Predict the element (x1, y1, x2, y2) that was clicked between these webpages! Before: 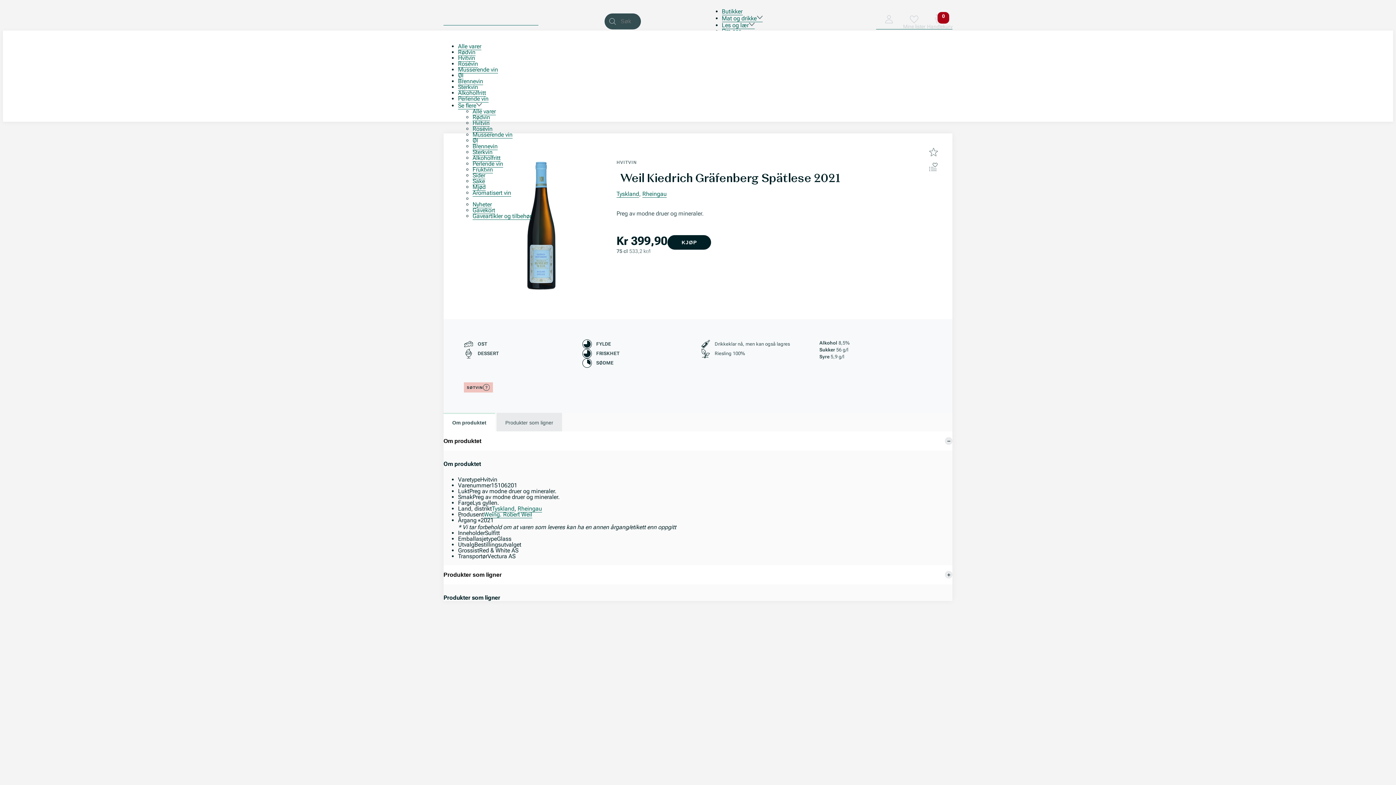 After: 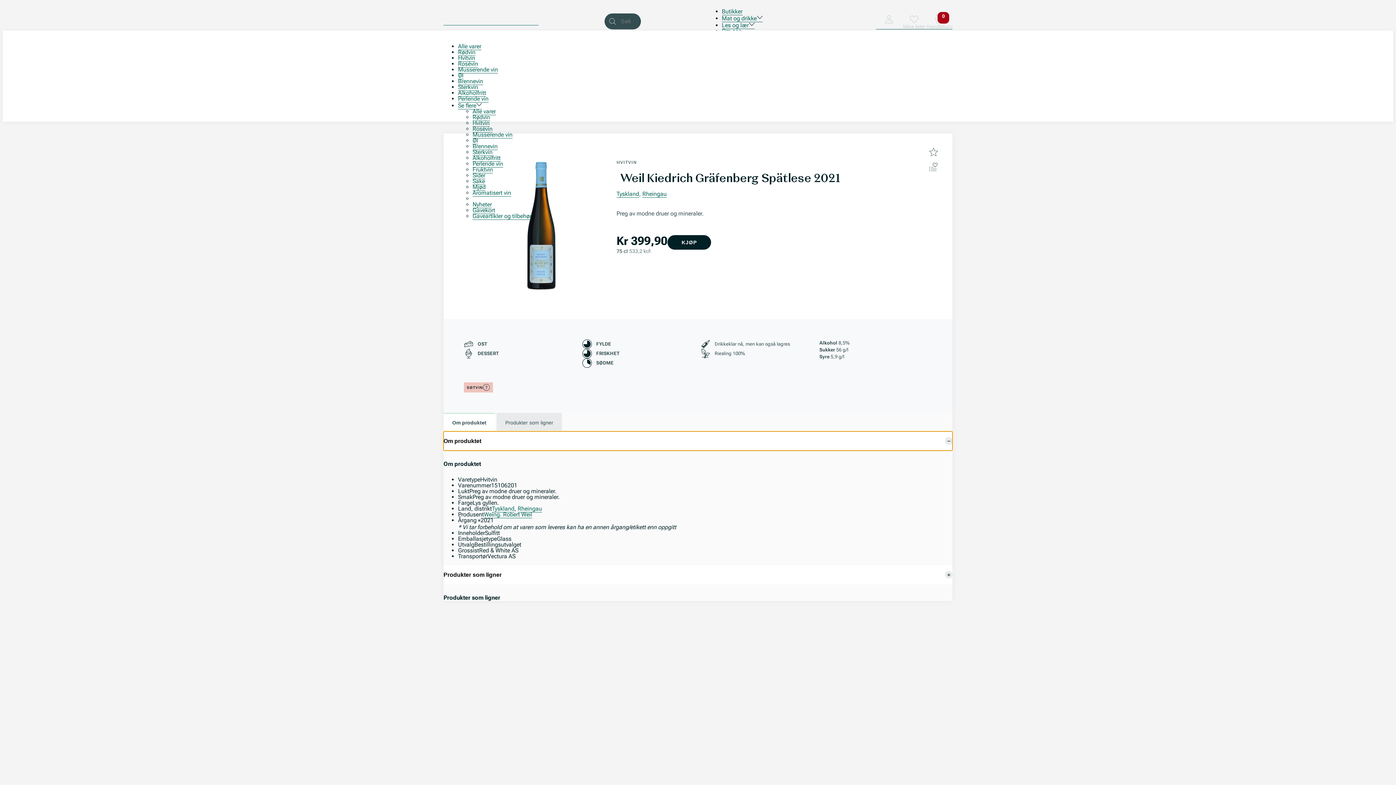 Action: bbox: (443, 431, 952, 450) label: Om produktet